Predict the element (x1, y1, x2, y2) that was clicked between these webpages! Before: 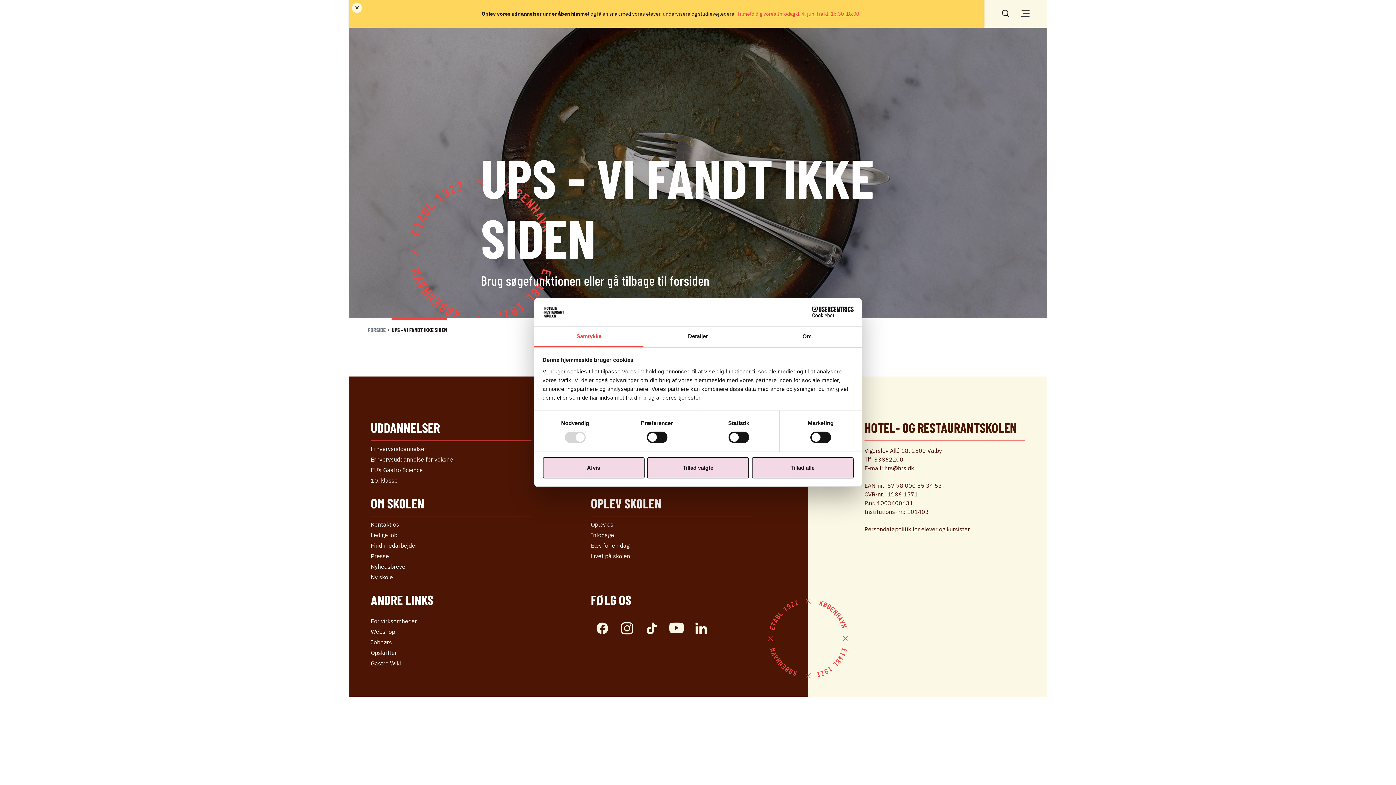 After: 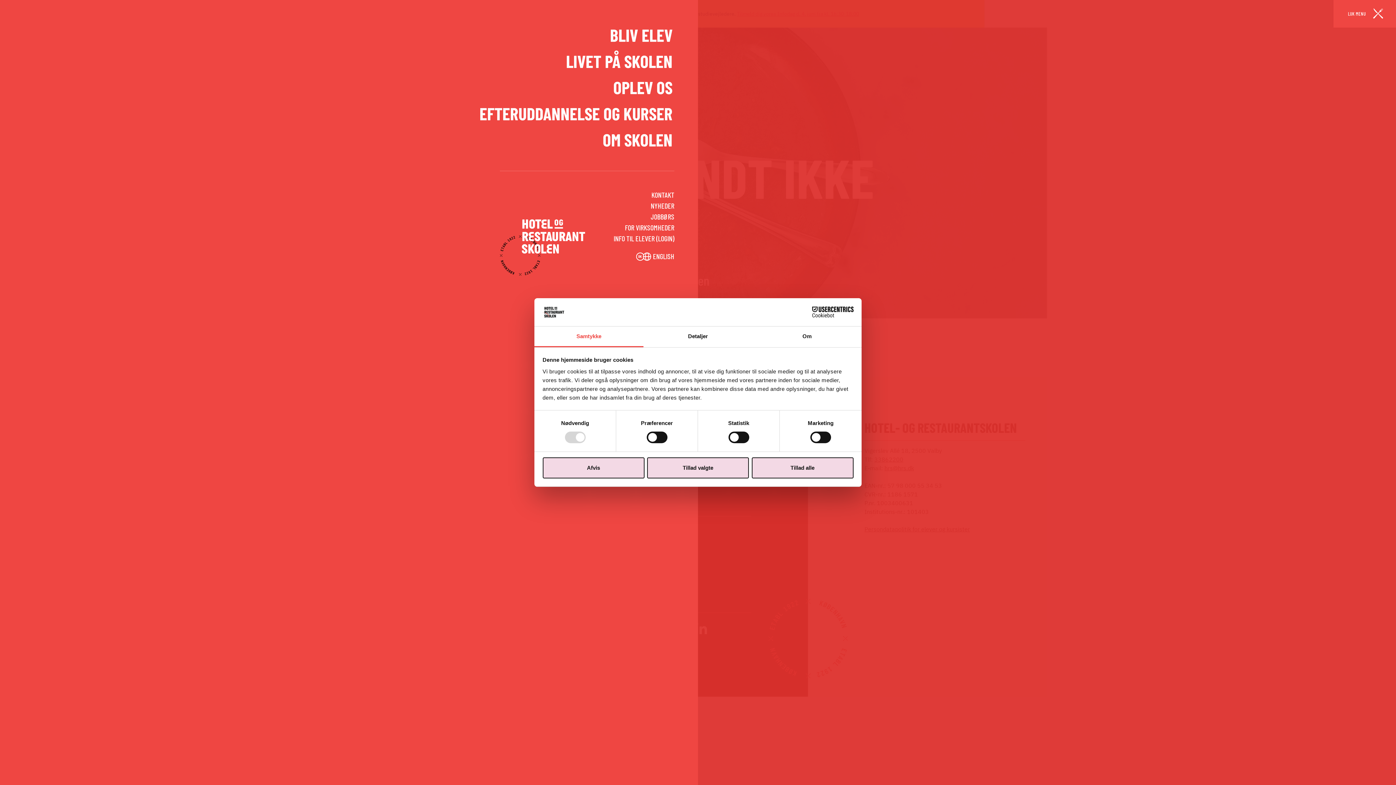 Action: label: Åben/luk menu bbox: (1021, 9, 1029, 17)